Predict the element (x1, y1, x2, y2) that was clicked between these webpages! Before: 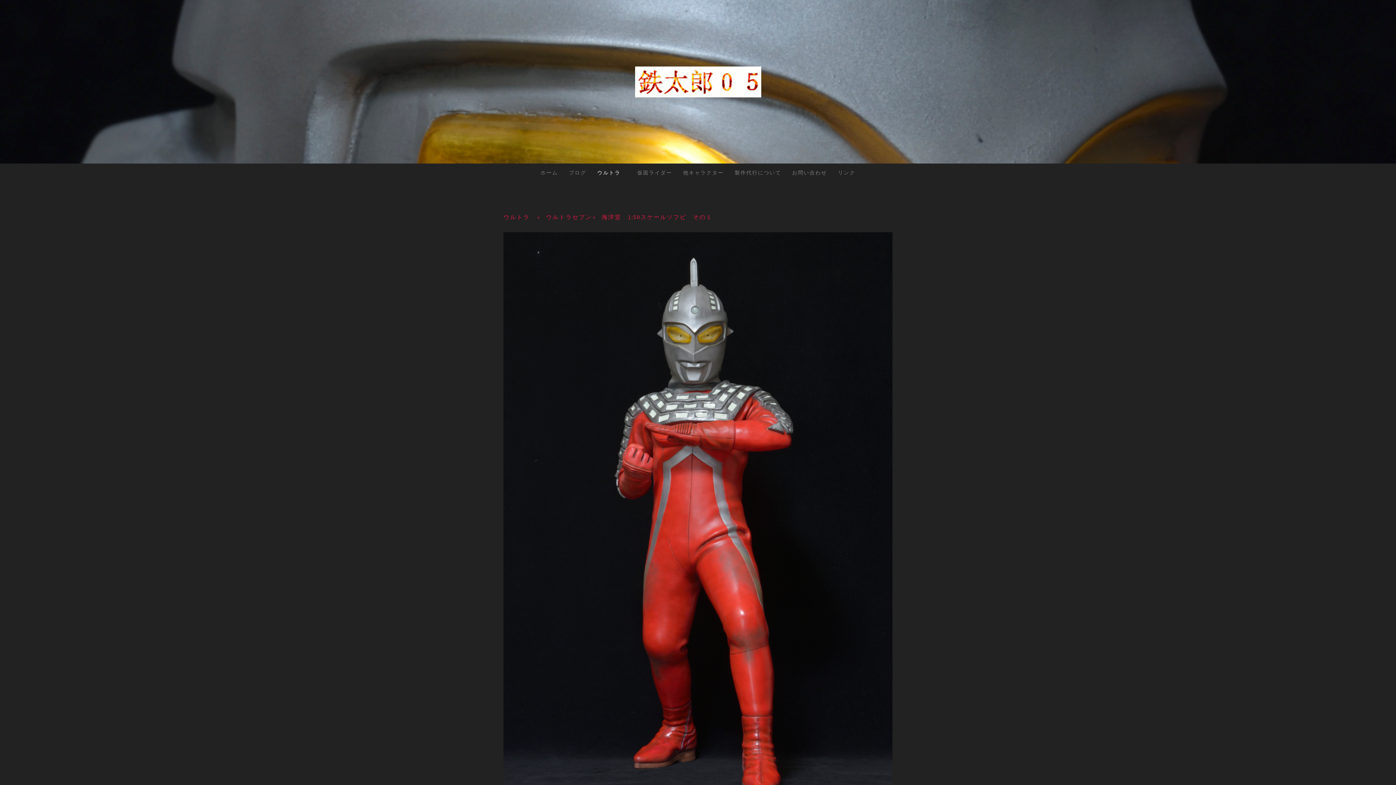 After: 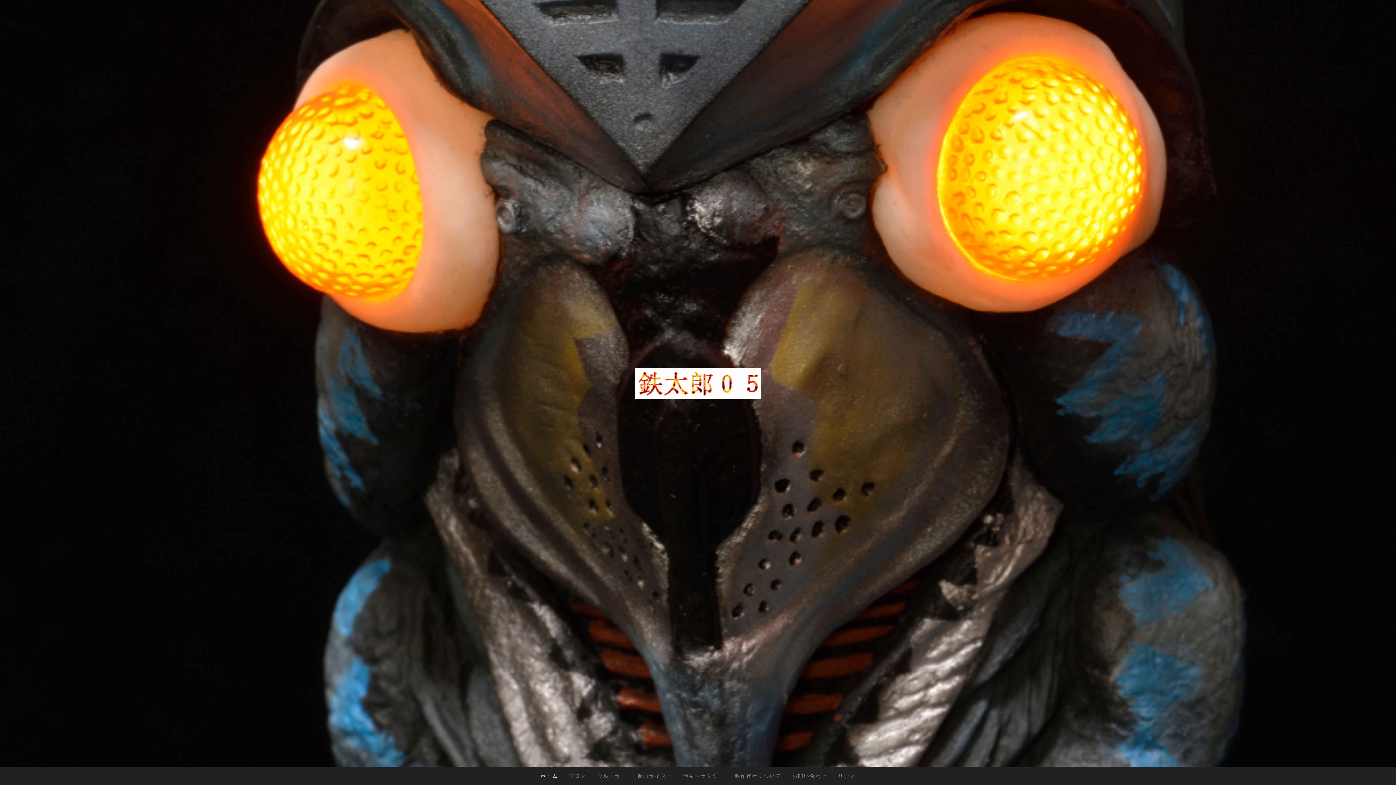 Action: bbox: (635, 56, 761, 63)